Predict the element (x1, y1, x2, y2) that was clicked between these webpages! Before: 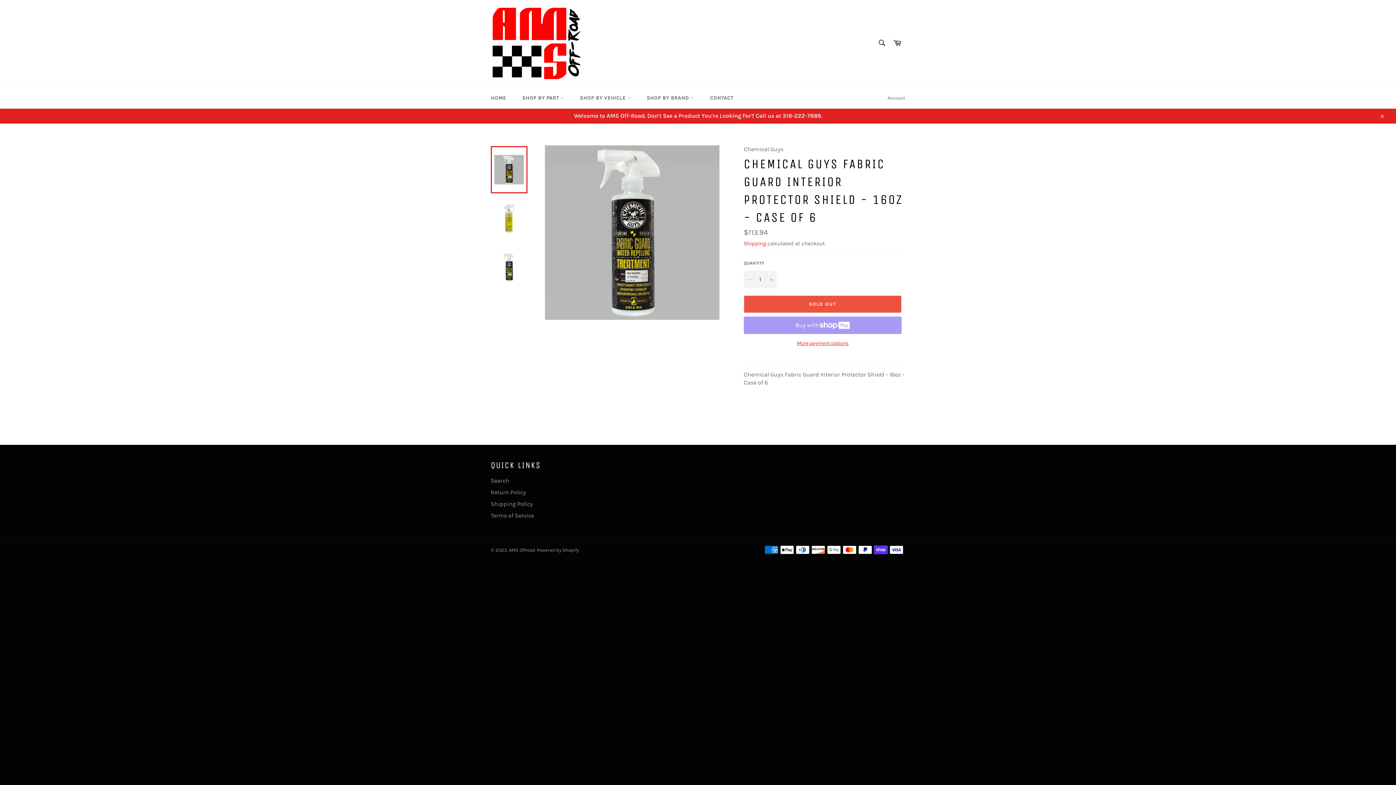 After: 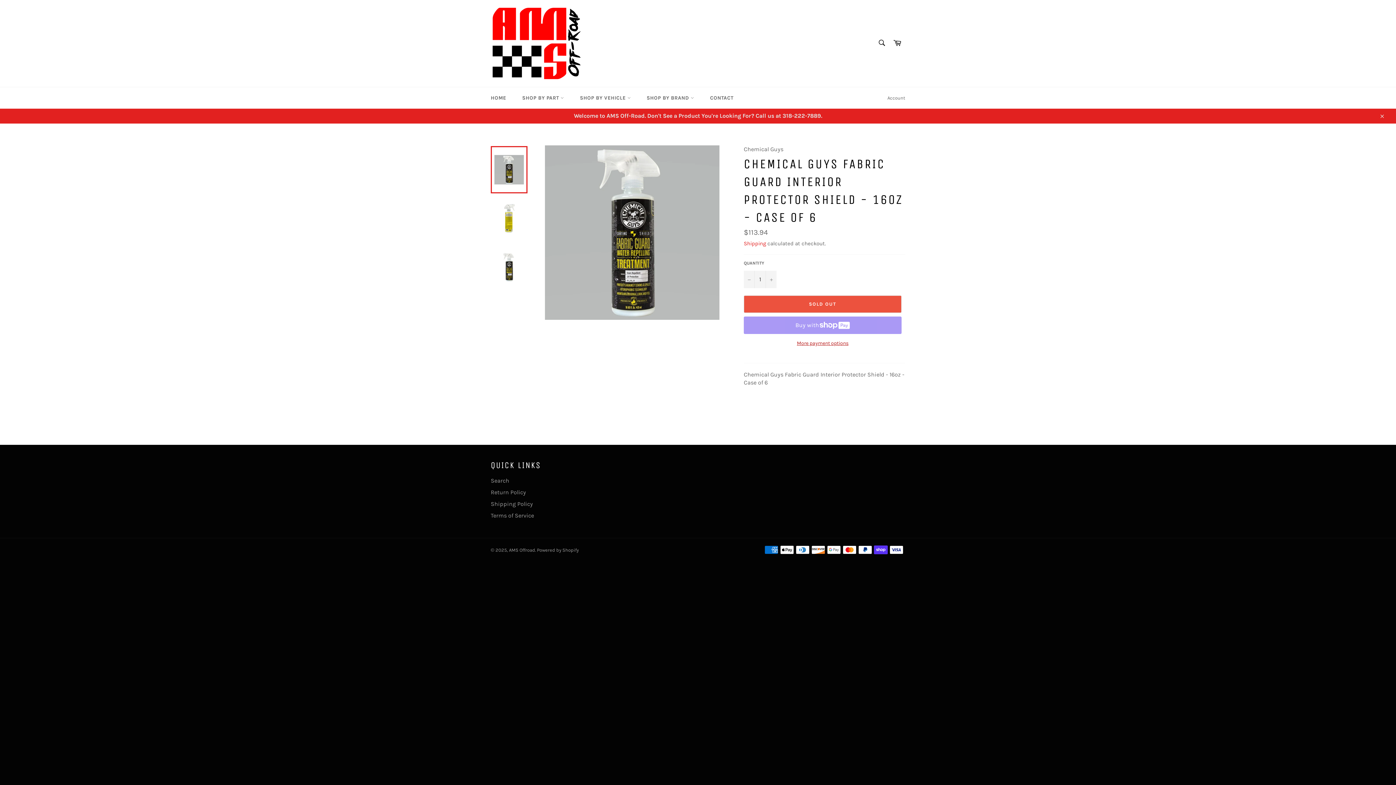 Action: bbox: (744, 339, 901, 346) label: More payment options